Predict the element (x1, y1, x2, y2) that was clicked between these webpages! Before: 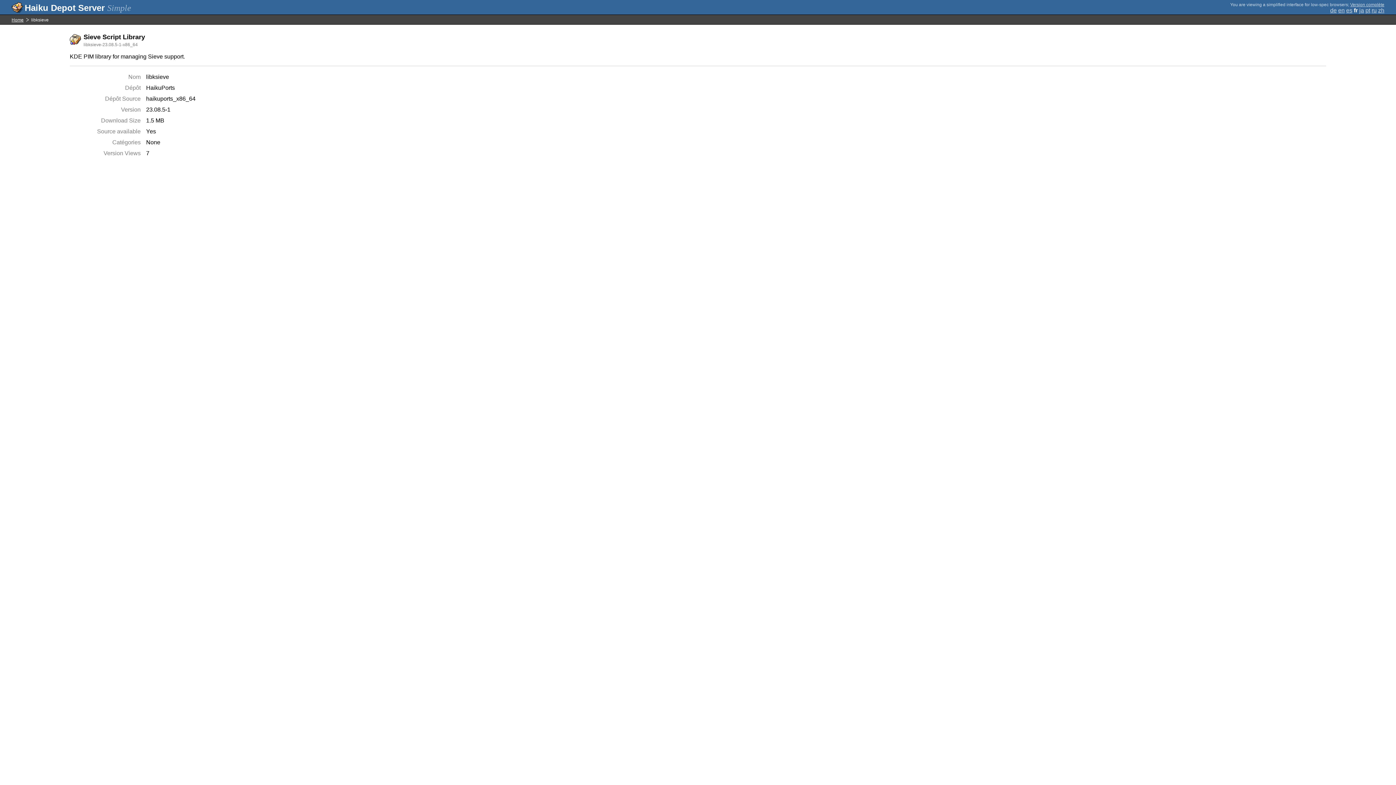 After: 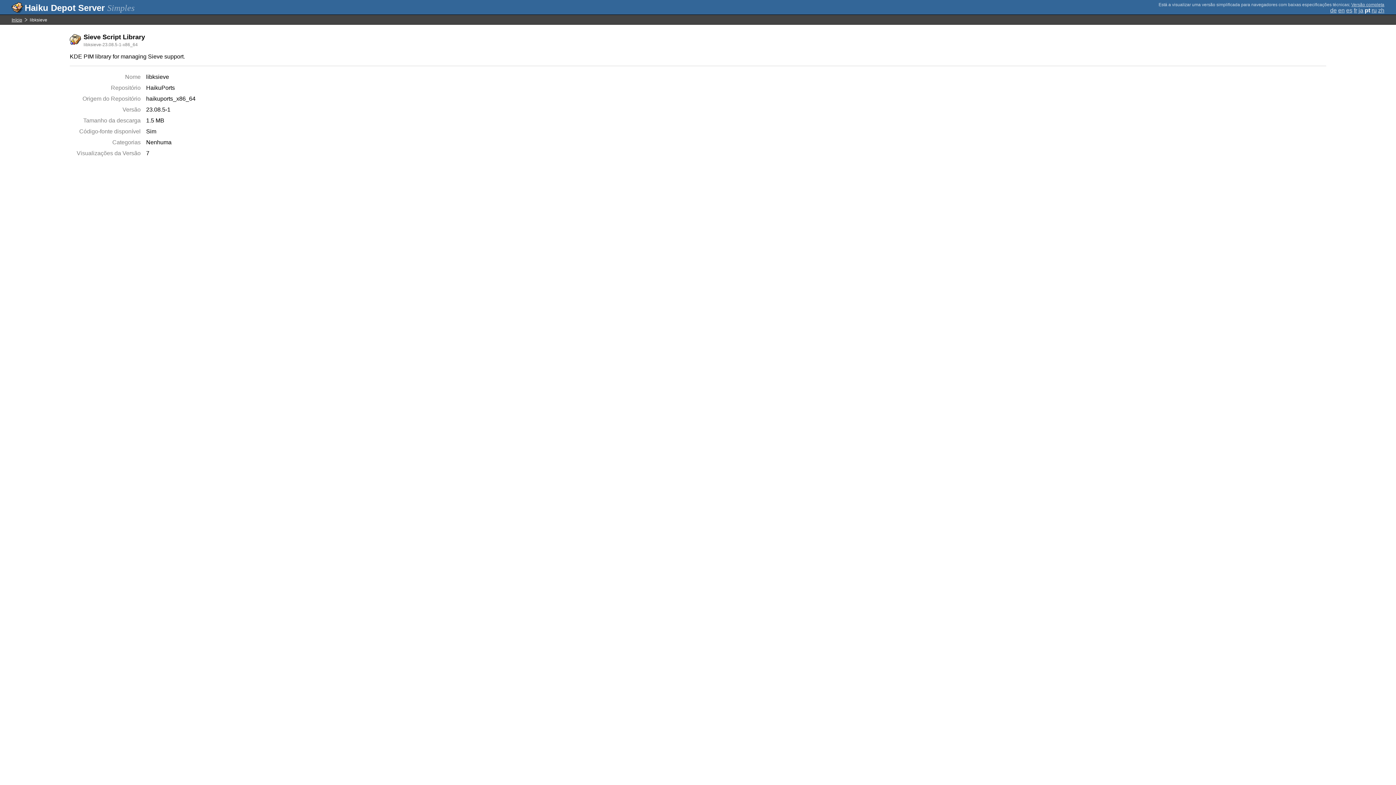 Action: label: pt bbox: (1365, 7, 1370, 13)